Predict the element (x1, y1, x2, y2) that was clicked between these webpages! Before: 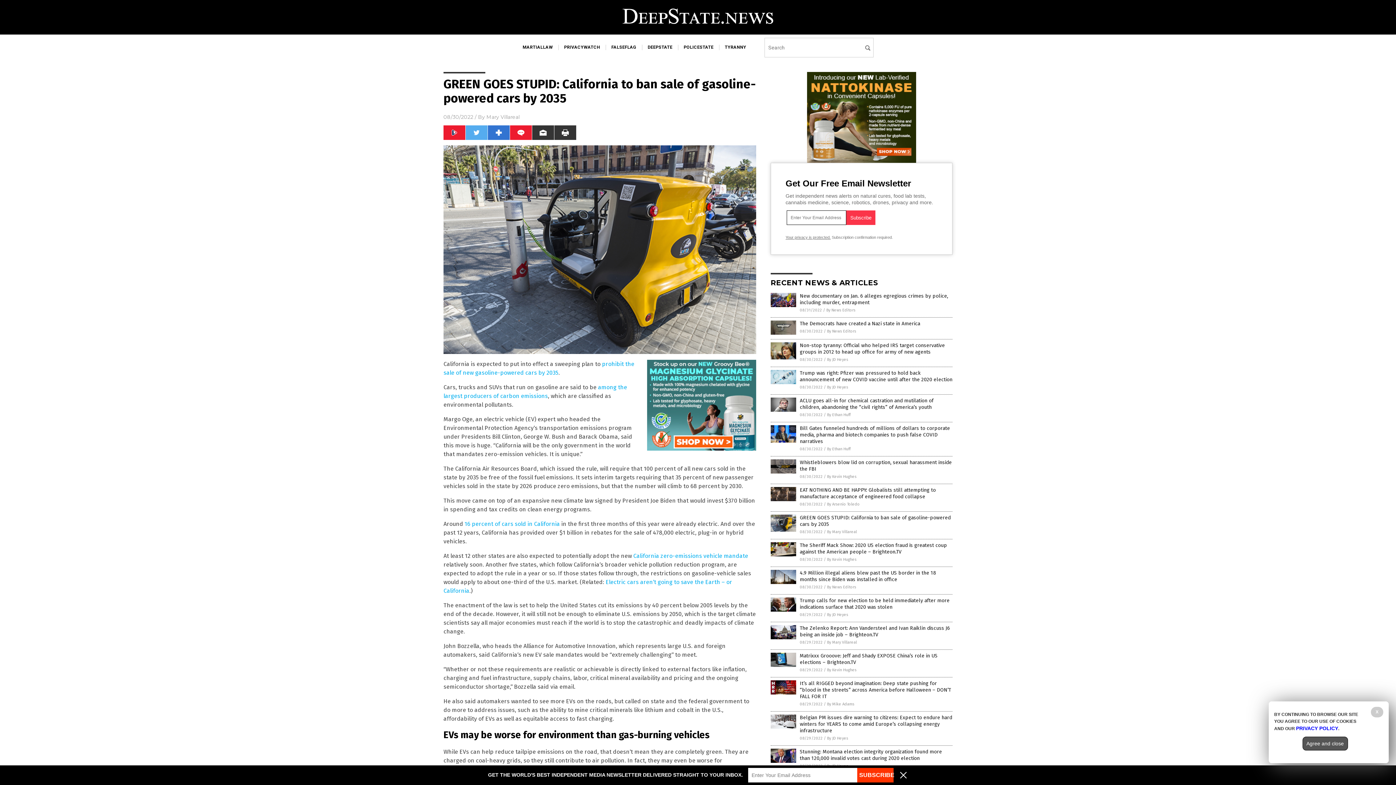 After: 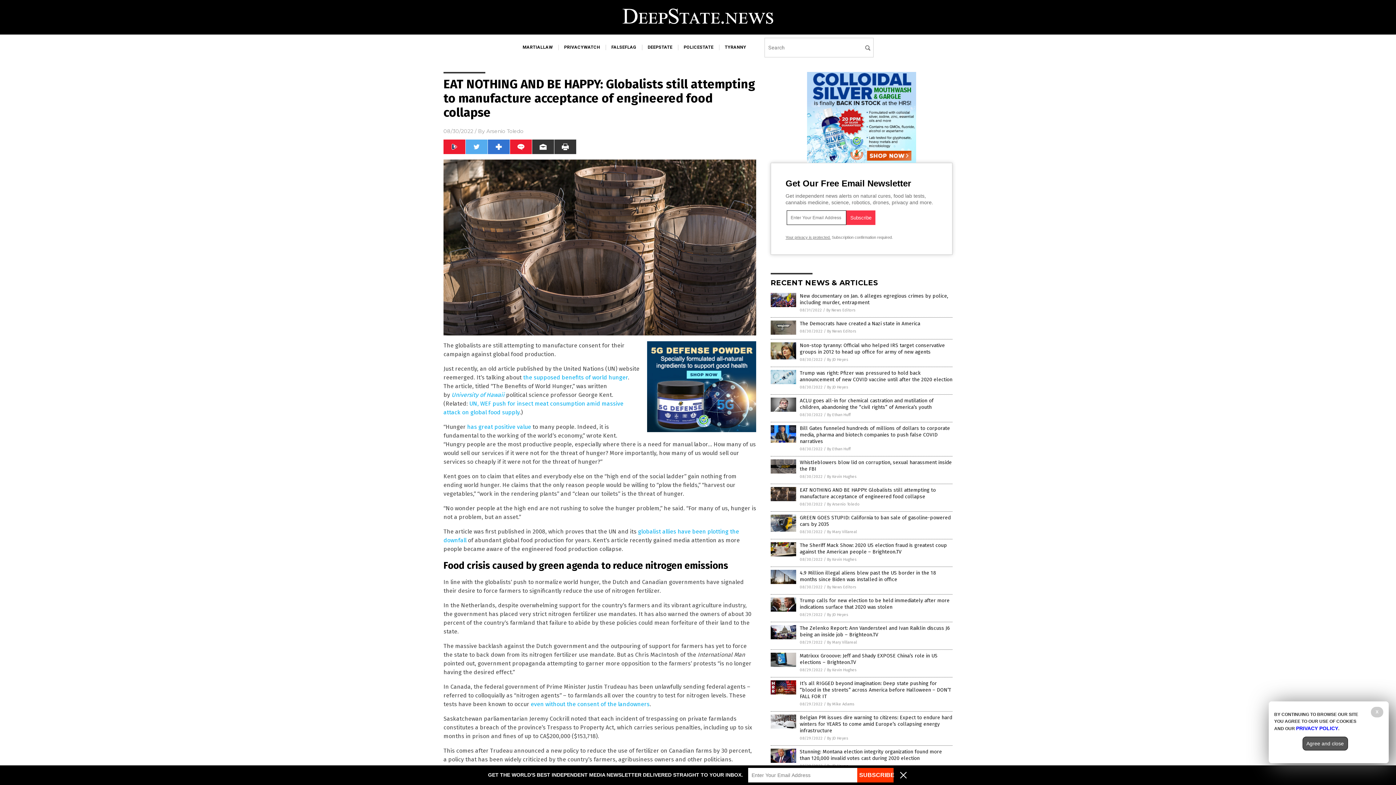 Action: label: EAT NOTHING AND BE HAPPY: Globalists still attempting to manufacture acceptance of engineered food collapse bbox: (800, 487, 936, 500)